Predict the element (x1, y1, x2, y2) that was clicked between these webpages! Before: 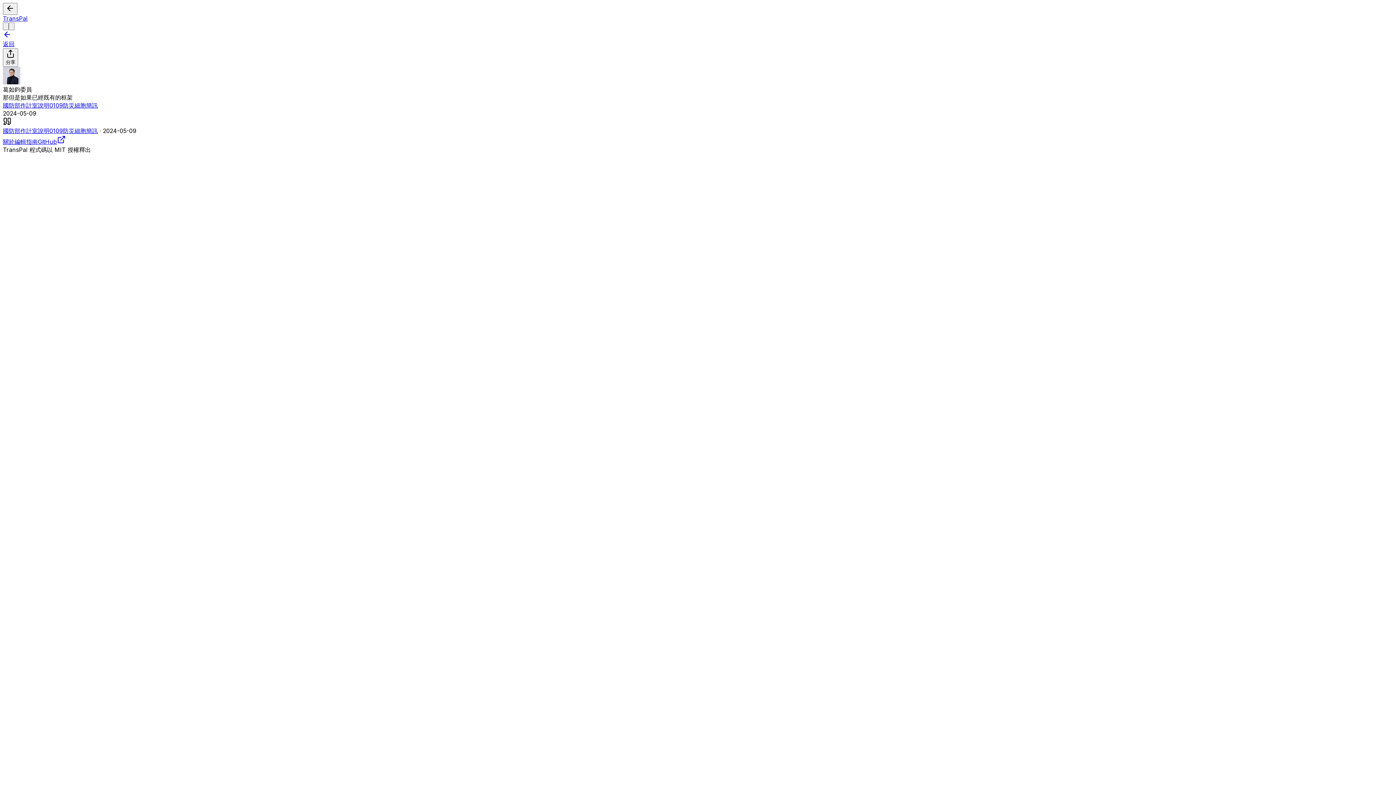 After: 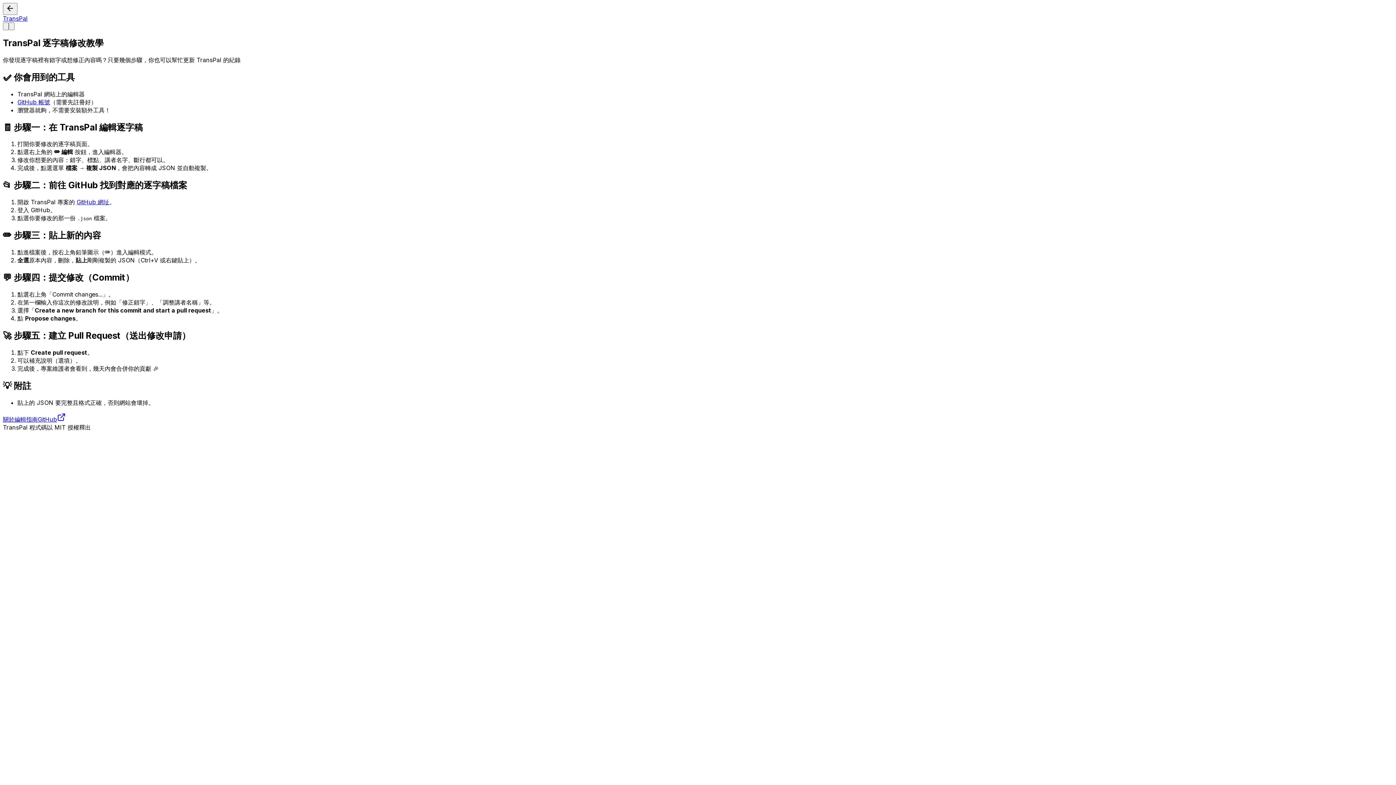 Action: label: 編輯指南 bbox: (14, 138, 37, 145)